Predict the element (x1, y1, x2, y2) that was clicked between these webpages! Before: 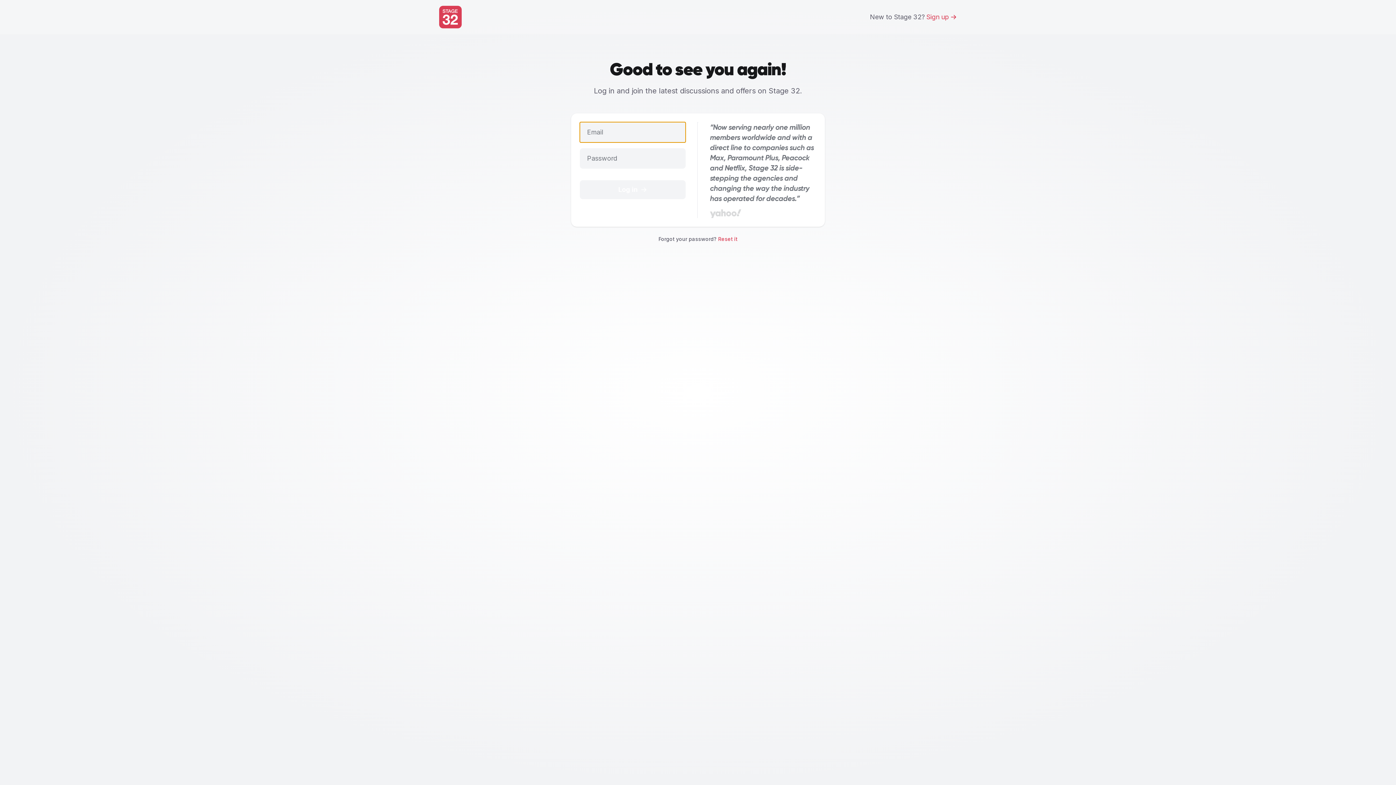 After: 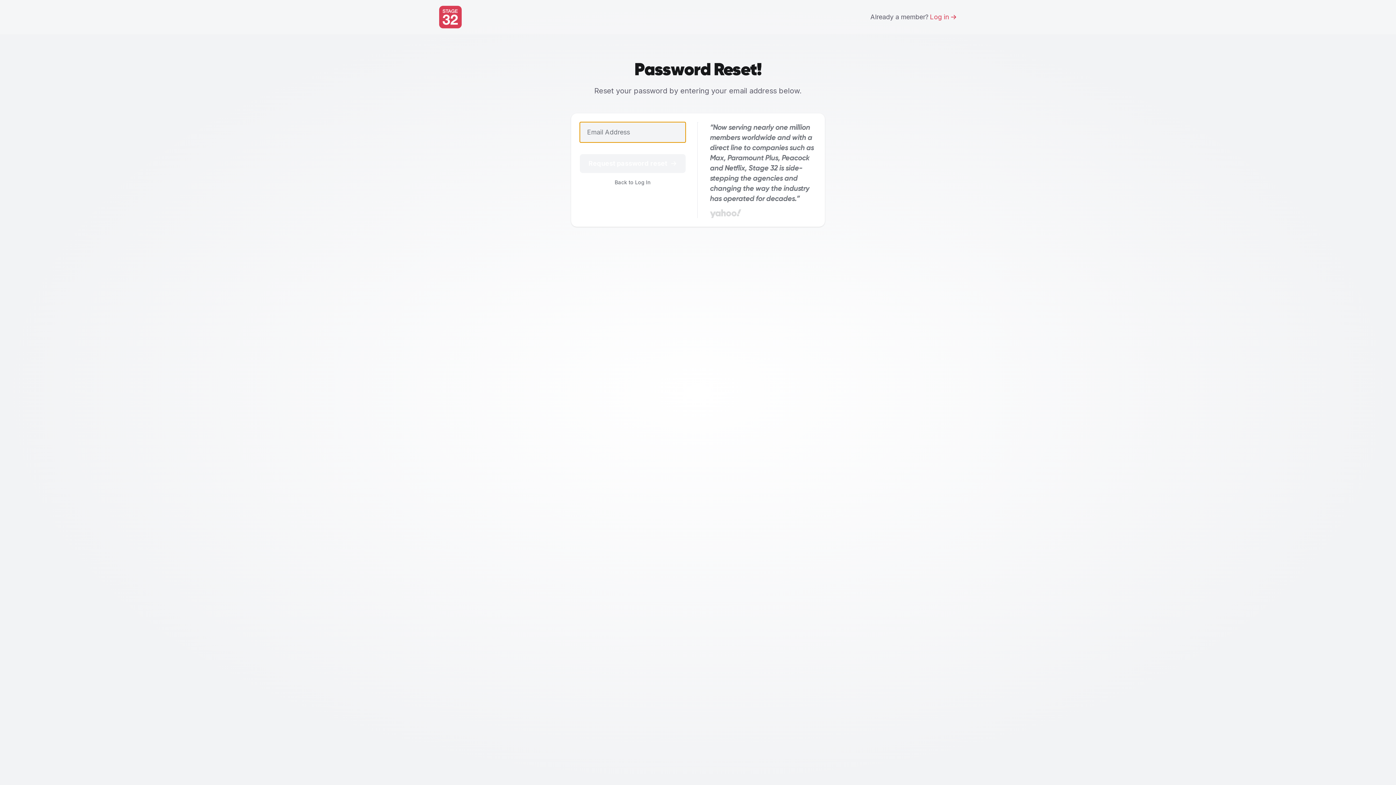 Action: label: Reset it bbox: (718, 236, 737, 242)